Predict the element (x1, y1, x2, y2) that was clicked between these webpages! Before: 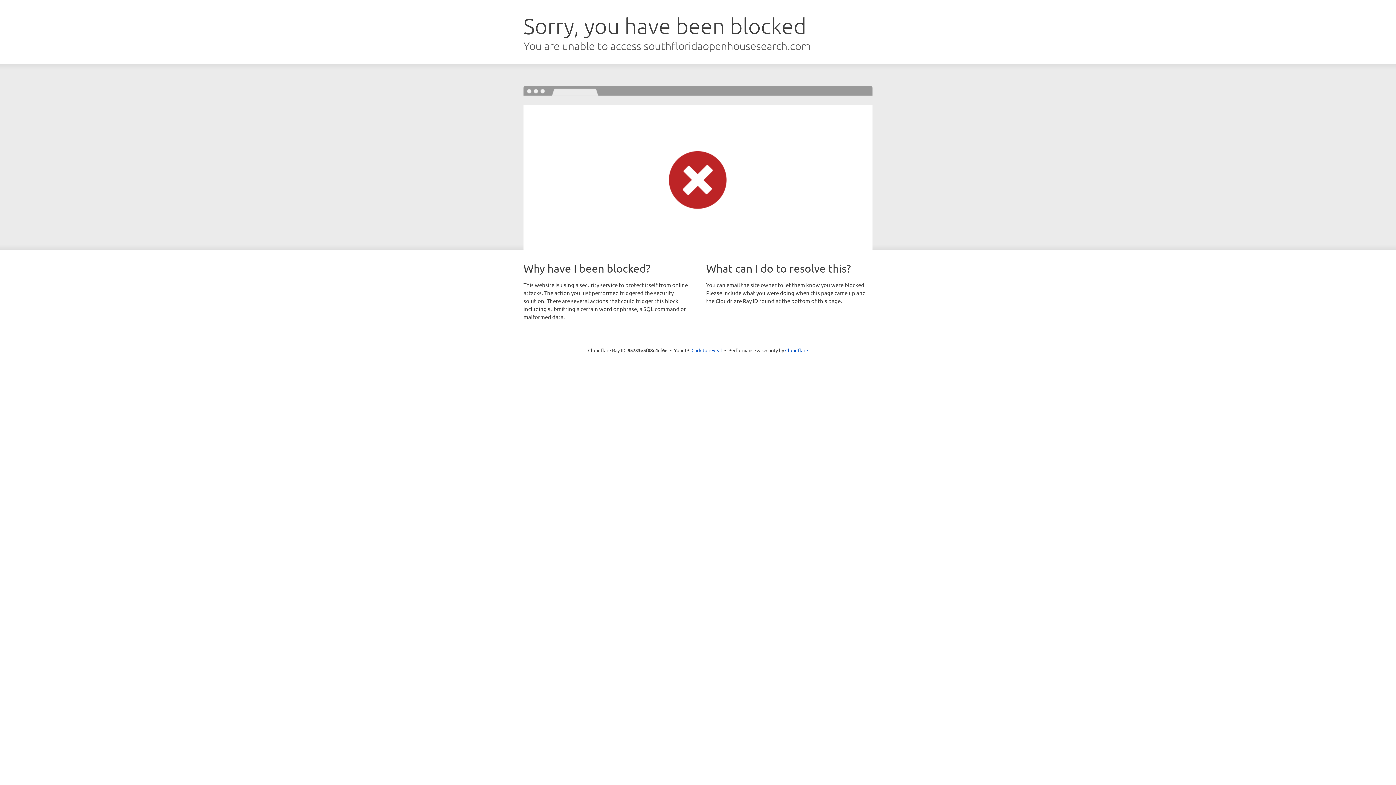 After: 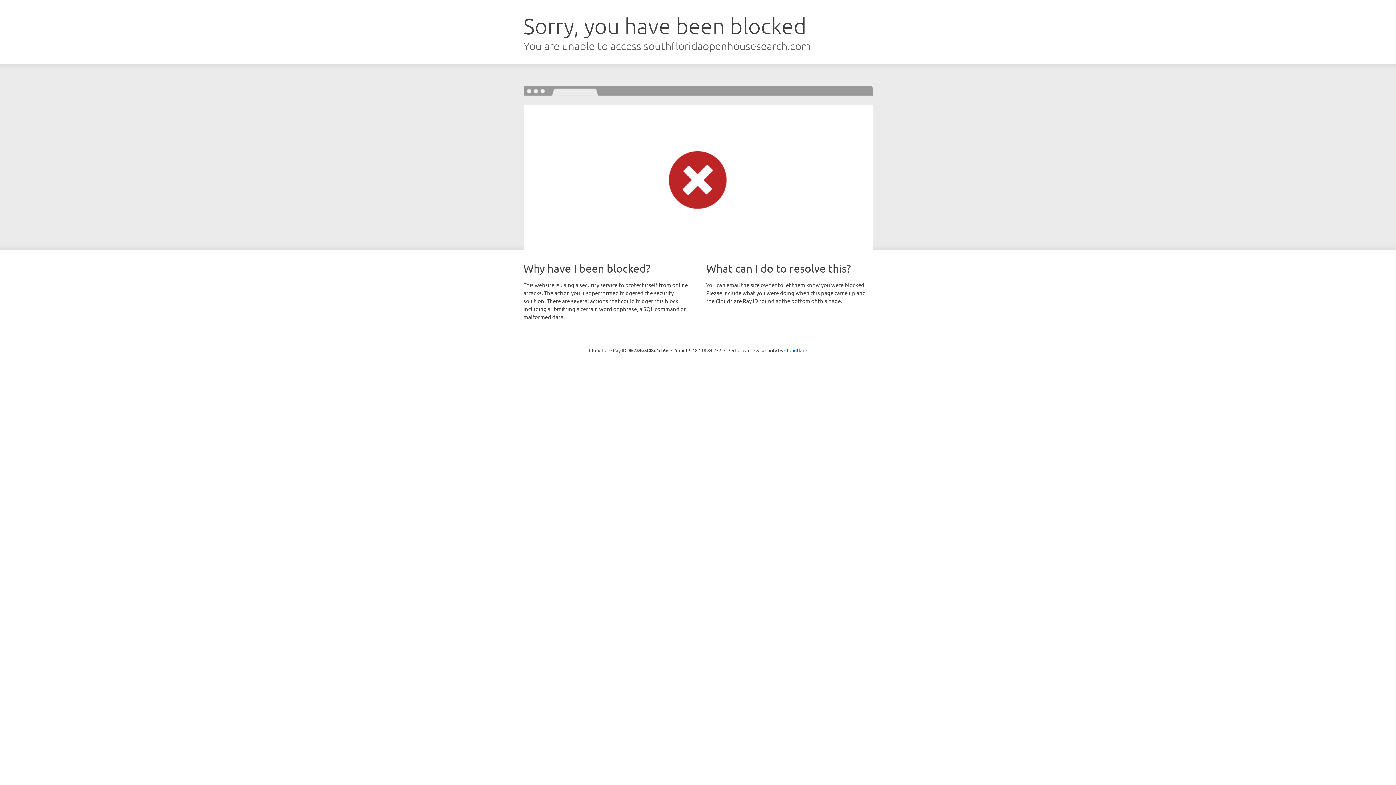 Action: bbox: (691, 346, 722, 353) label: Click to reveal